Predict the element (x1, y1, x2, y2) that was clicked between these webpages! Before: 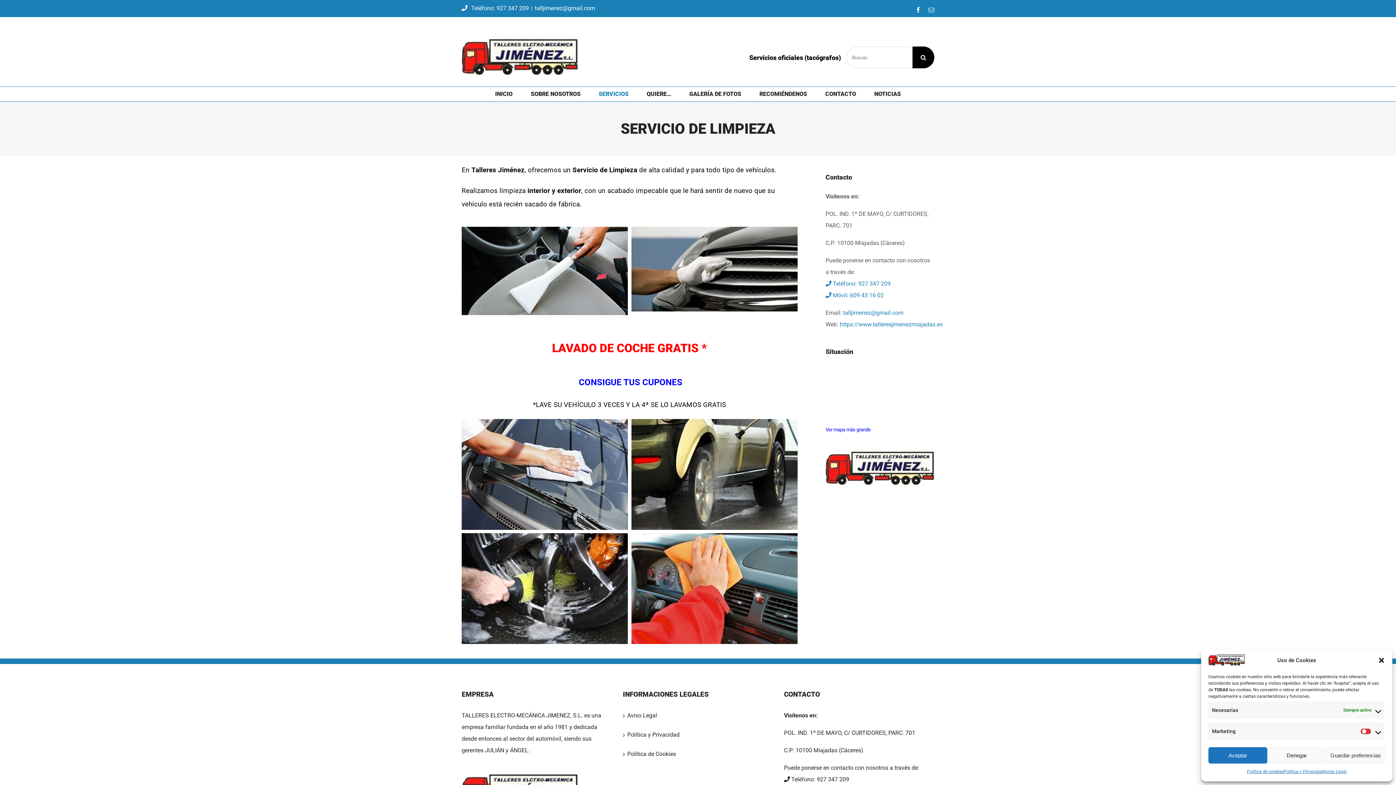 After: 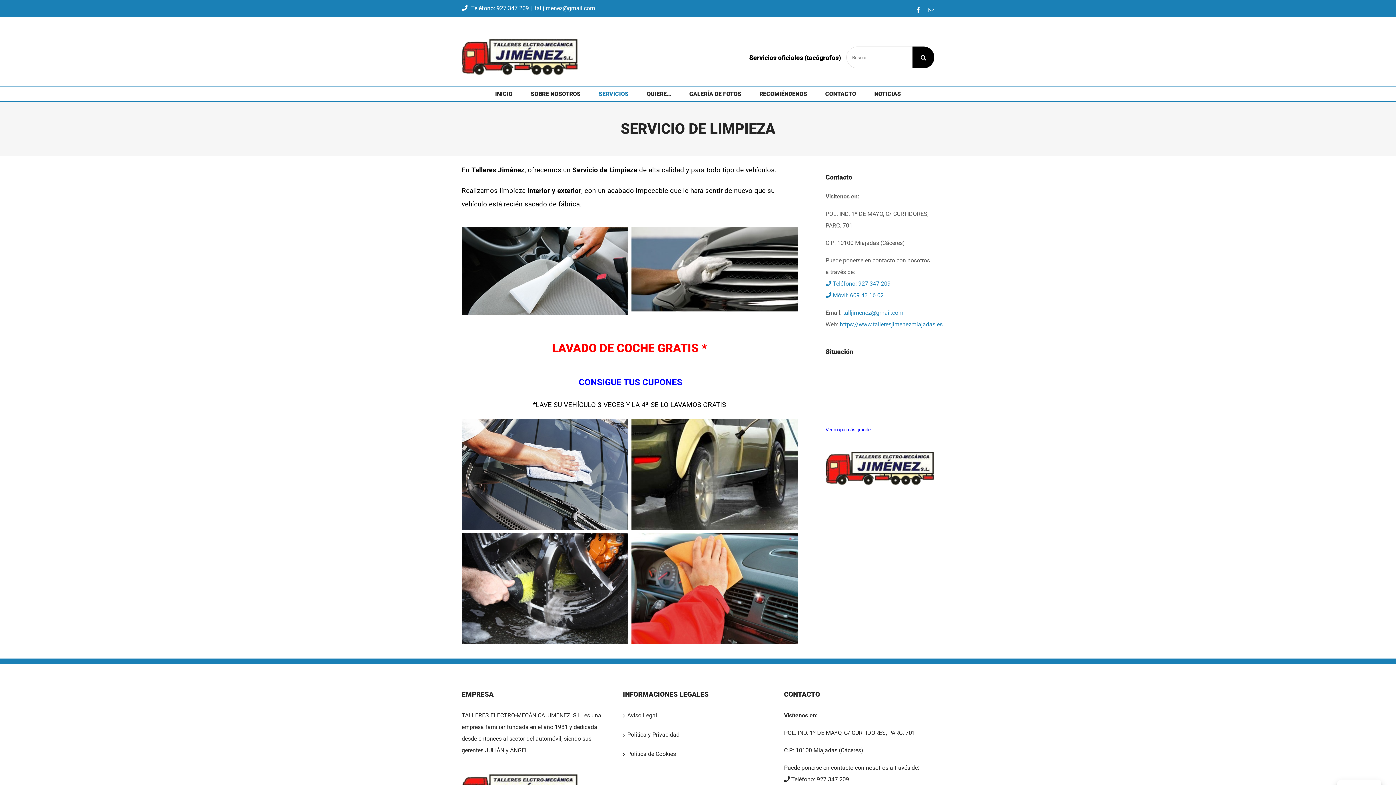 Action: label: Aceptar bbox: (1208, 747, 1267, 764)